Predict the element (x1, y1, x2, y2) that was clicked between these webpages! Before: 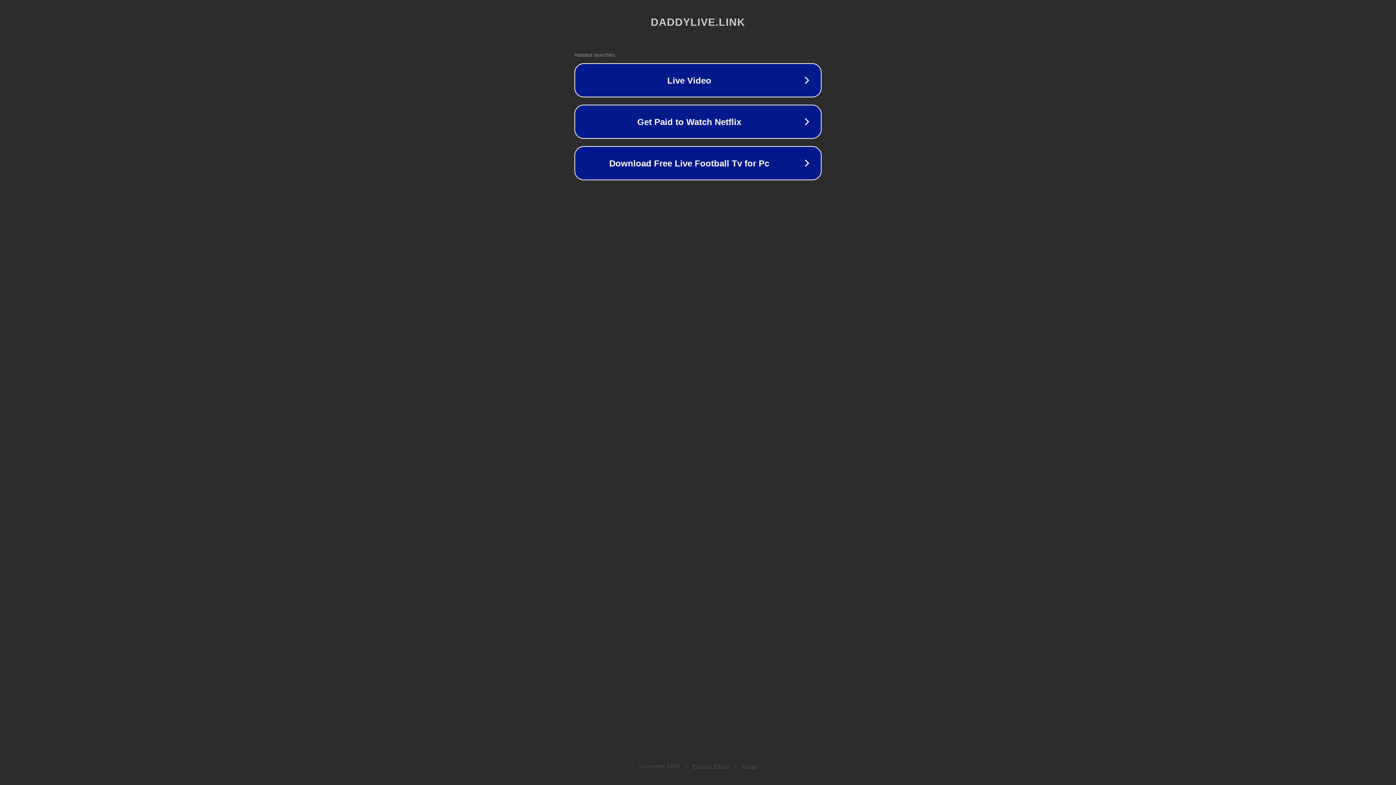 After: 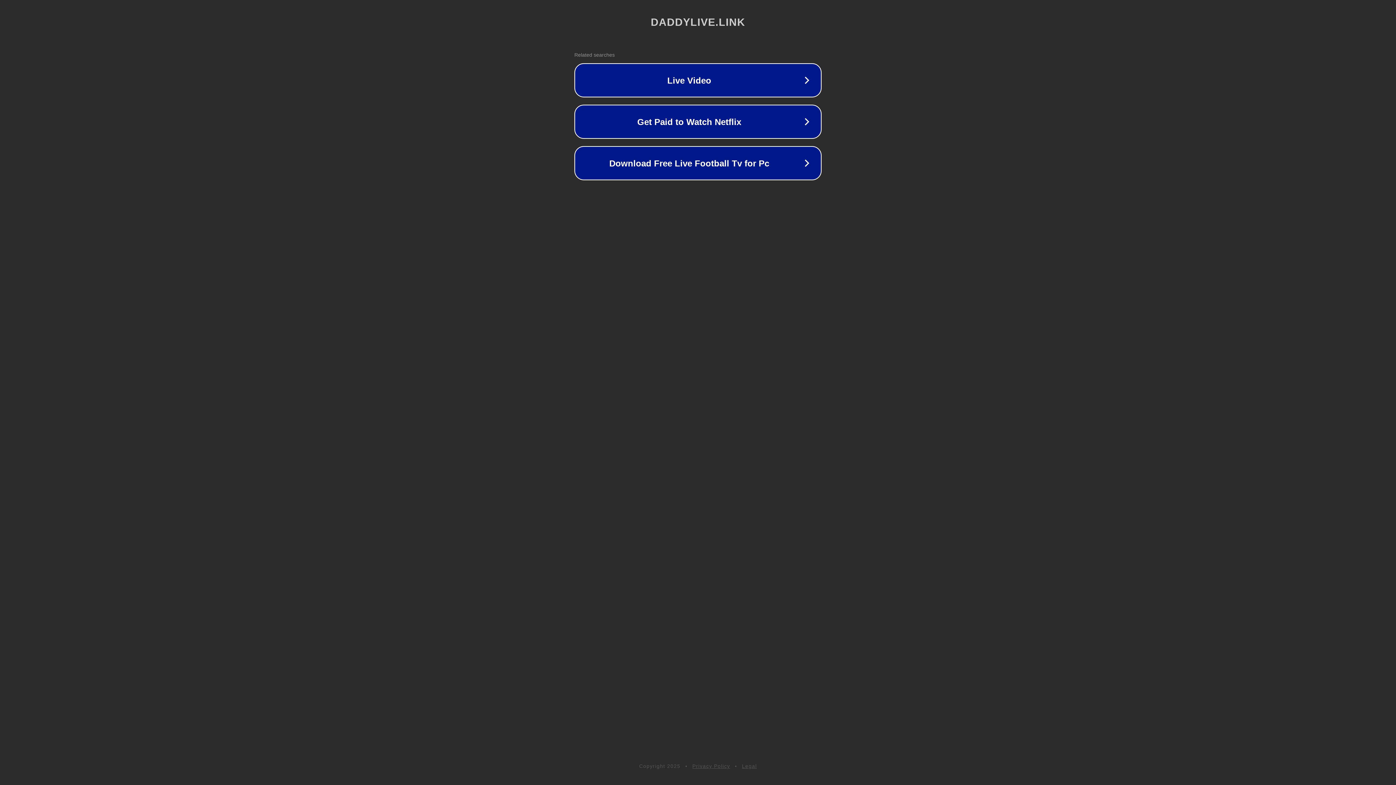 Action: bbox: (692, 763, 730, 769) label: Privacy Policy